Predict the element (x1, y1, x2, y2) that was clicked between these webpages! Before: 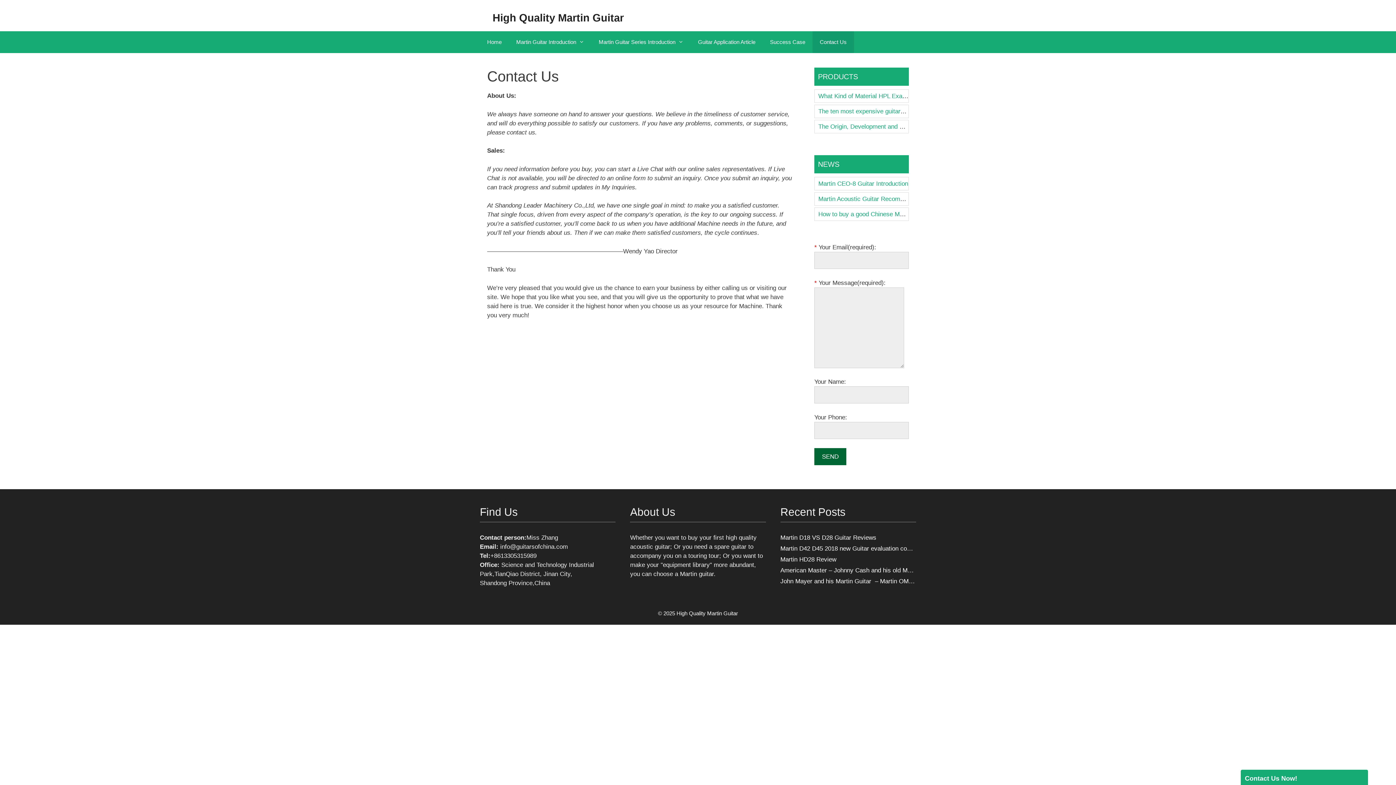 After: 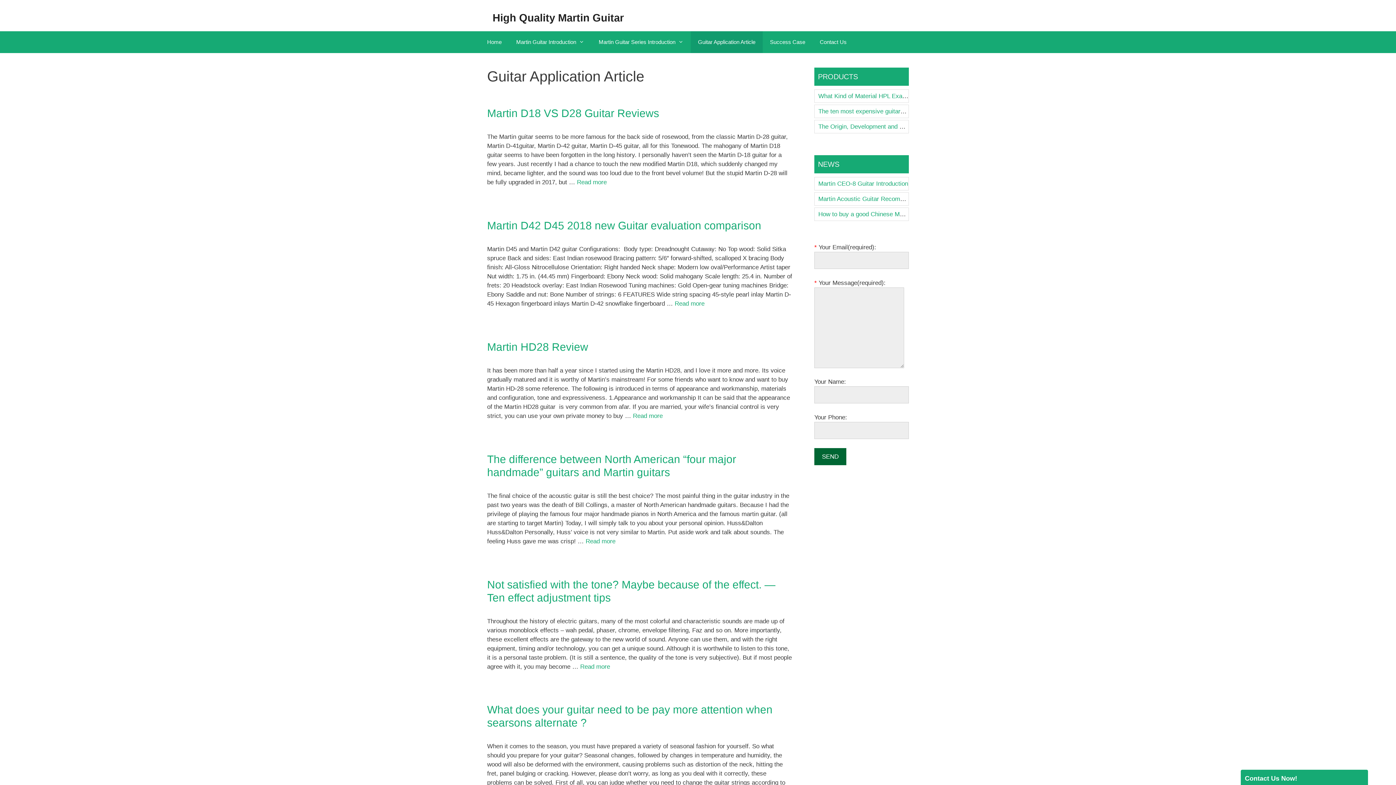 Action: bbox: (690, 31, 762, 53) label: Guitar Application Article